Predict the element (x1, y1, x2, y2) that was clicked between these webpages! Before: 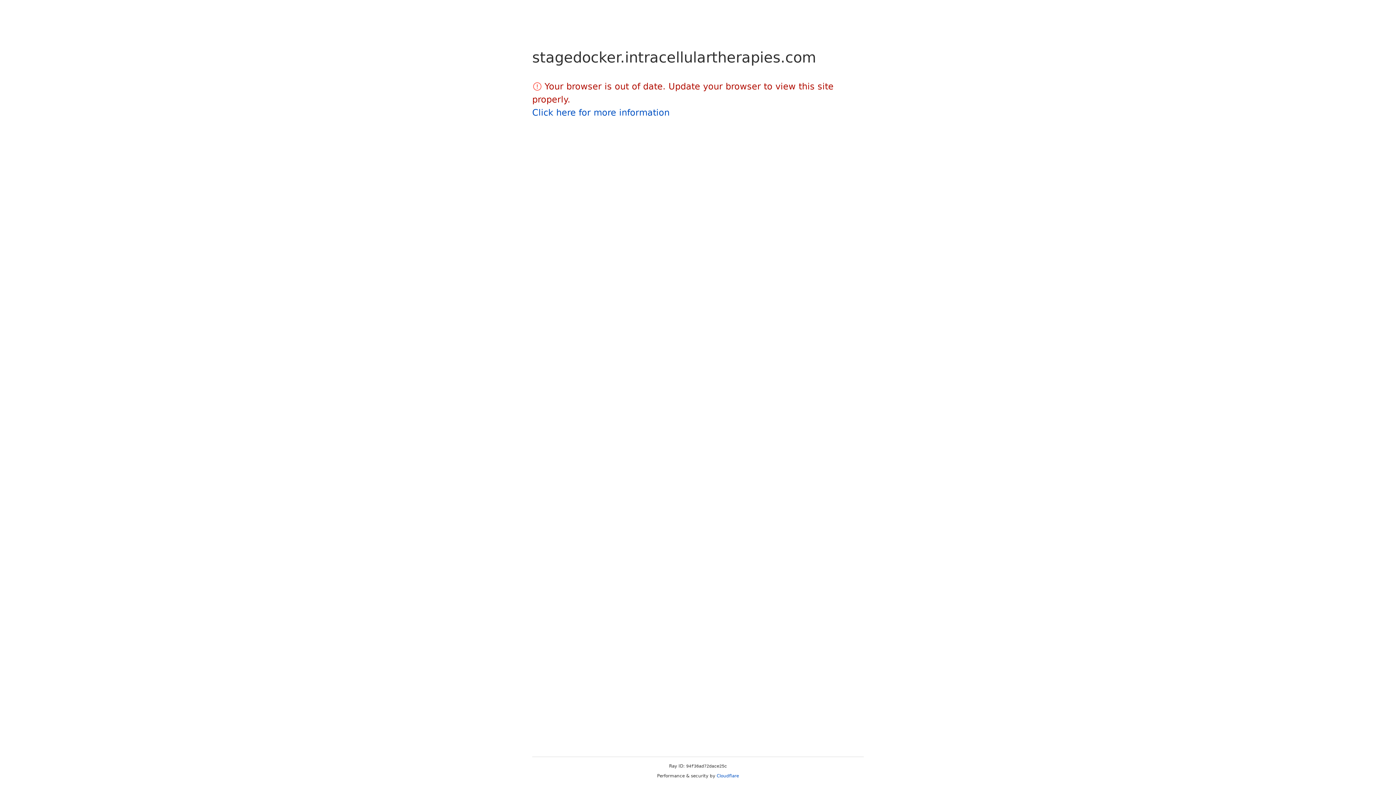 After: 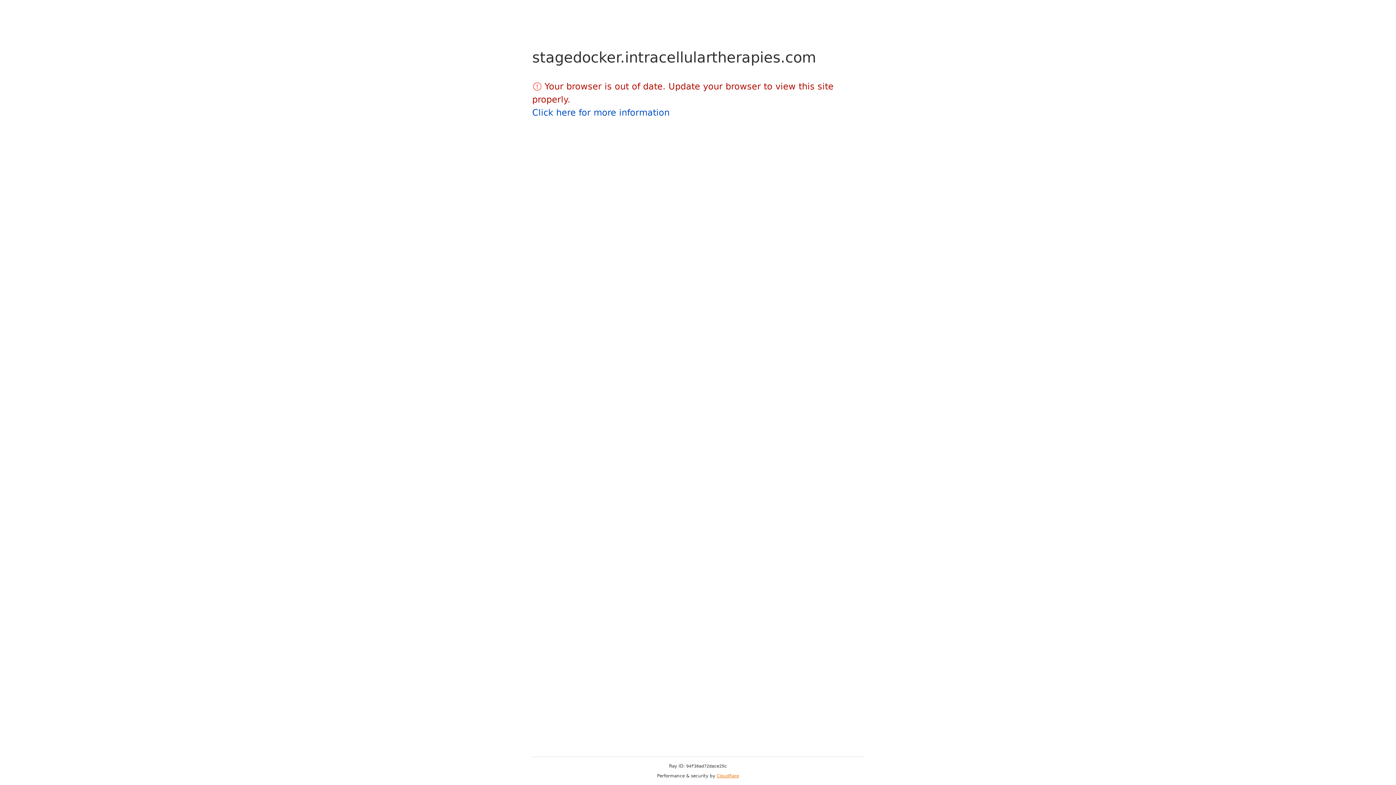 Action: bbox: (716, 773, 739, 778) label: Cloudflare